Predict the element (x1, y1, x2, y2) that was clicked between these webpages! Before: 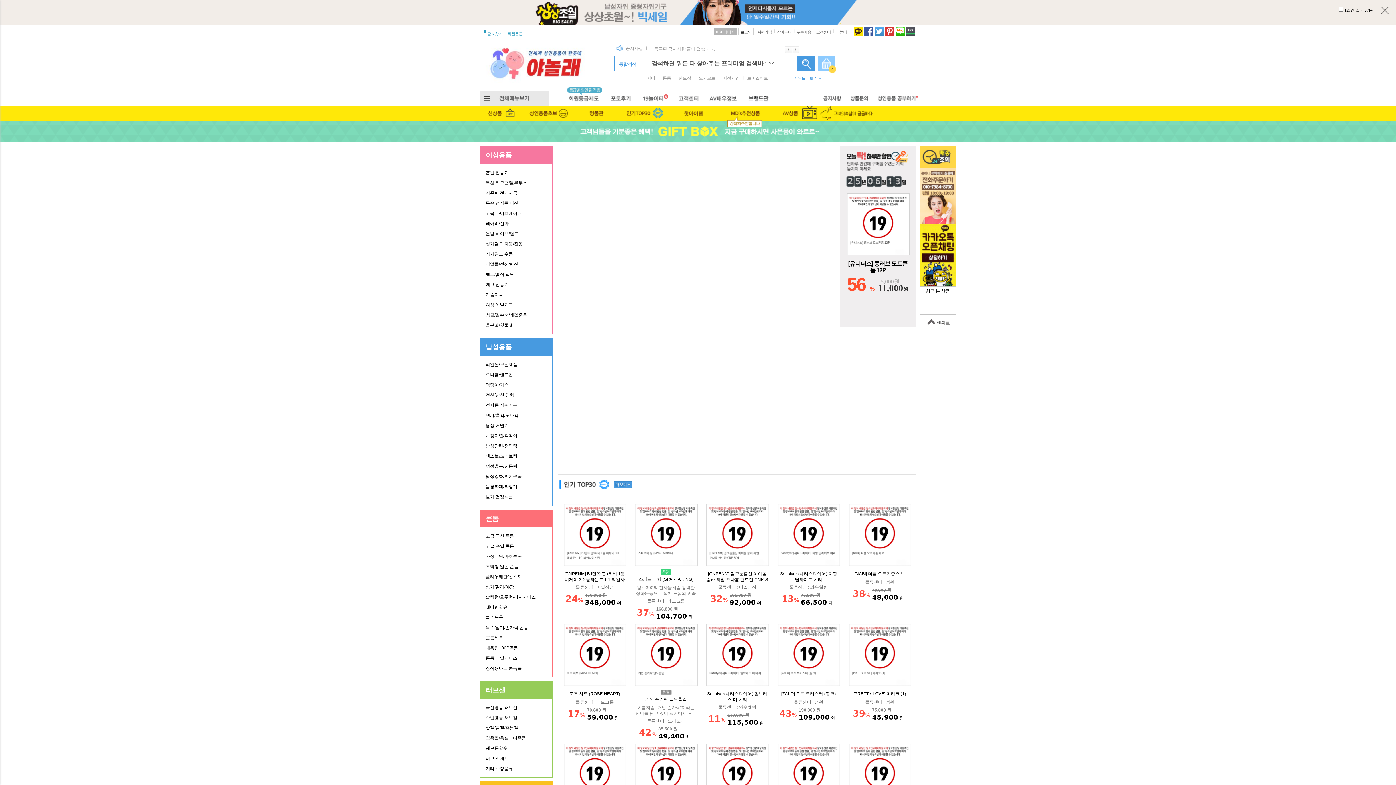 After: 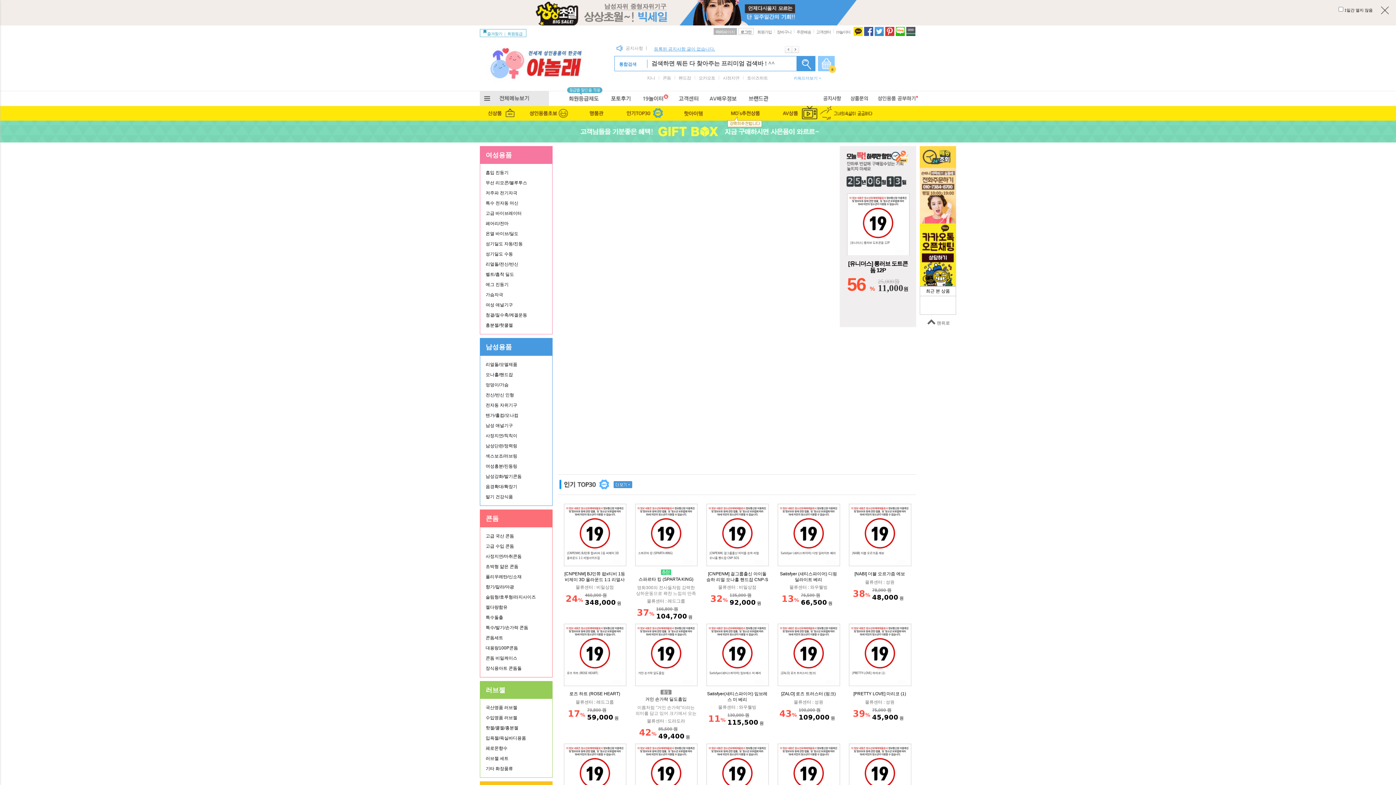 Action: bbox: (654, 46, 766, 52) label: 등록된 공지사항 글이 없습니다.